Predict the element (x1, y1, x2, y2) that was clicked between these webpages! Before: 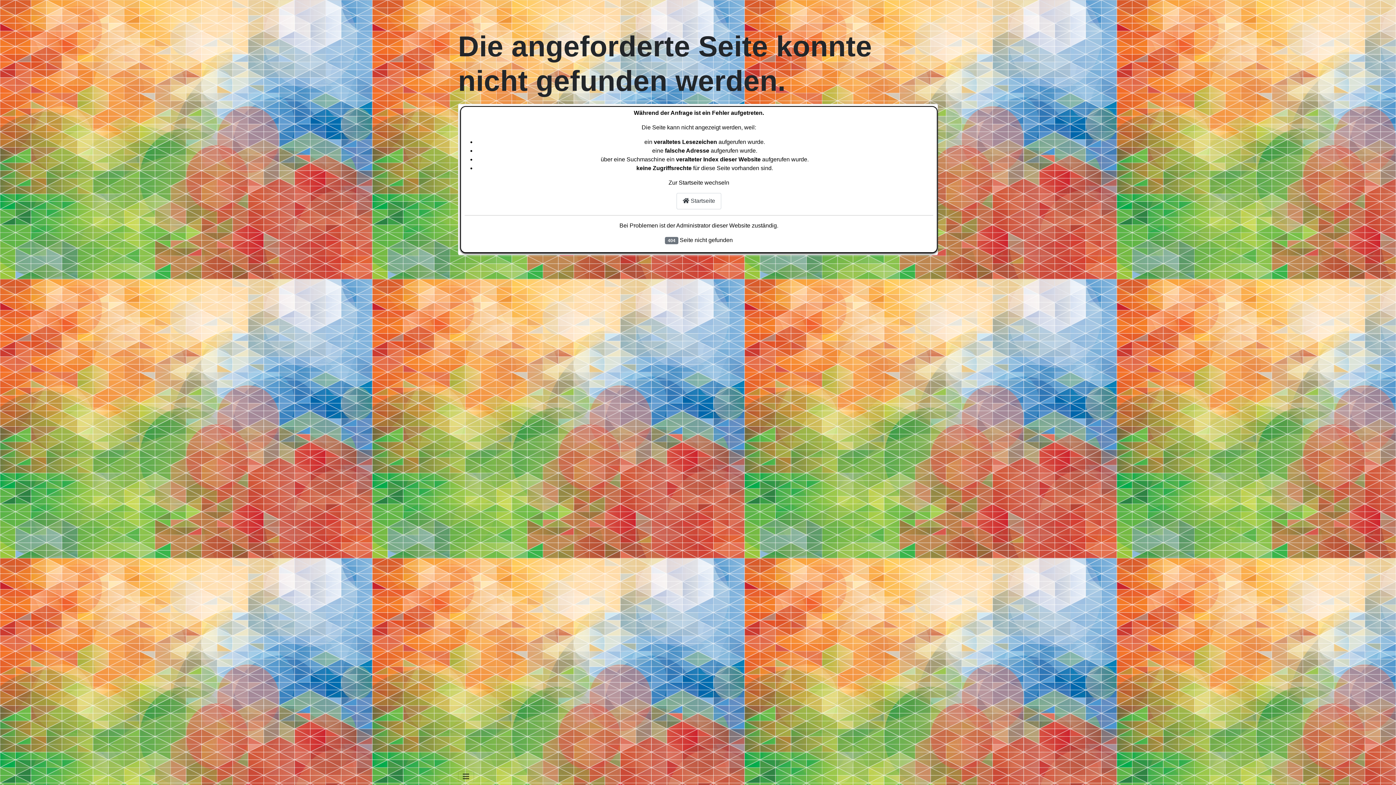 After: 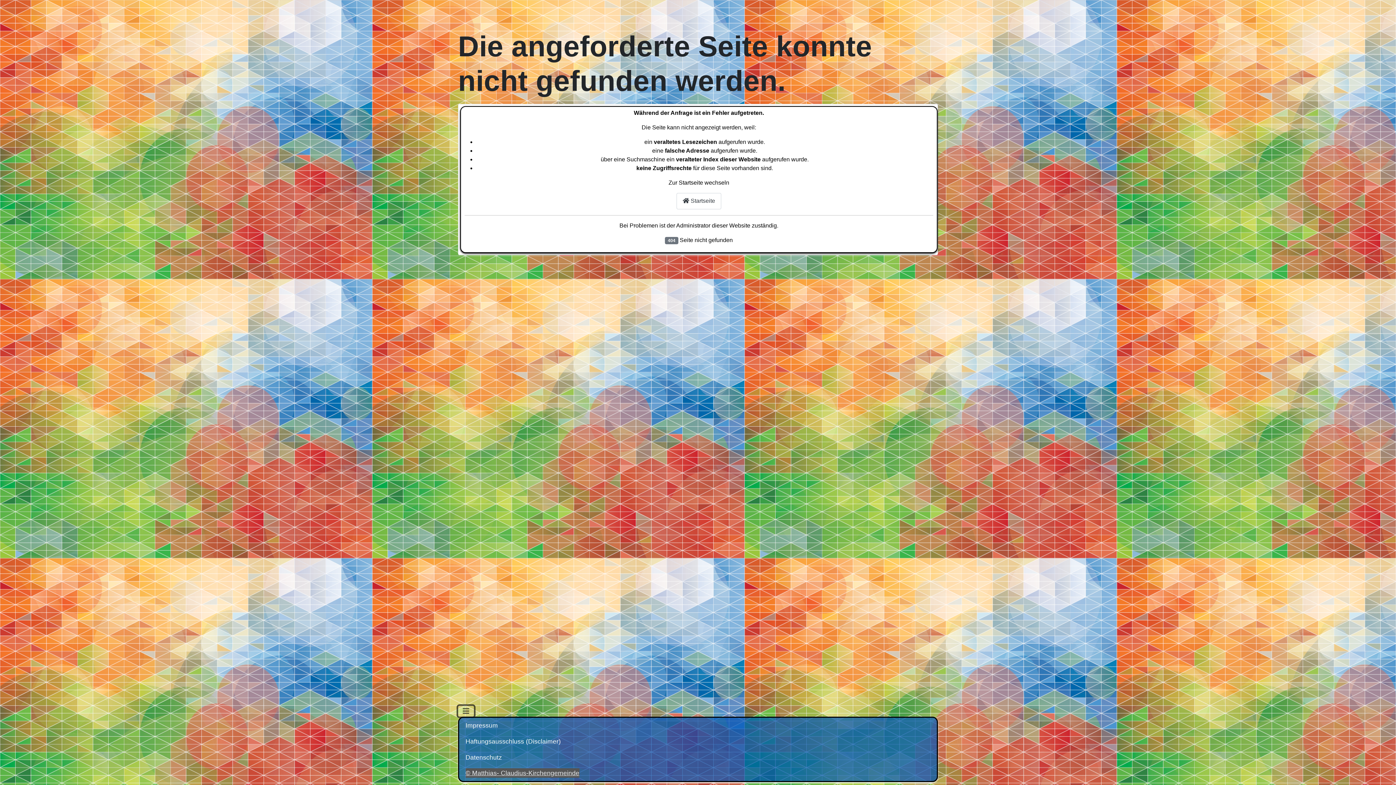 Action: bbox: (458, 771, 474, 782) label: Navigation umschalten